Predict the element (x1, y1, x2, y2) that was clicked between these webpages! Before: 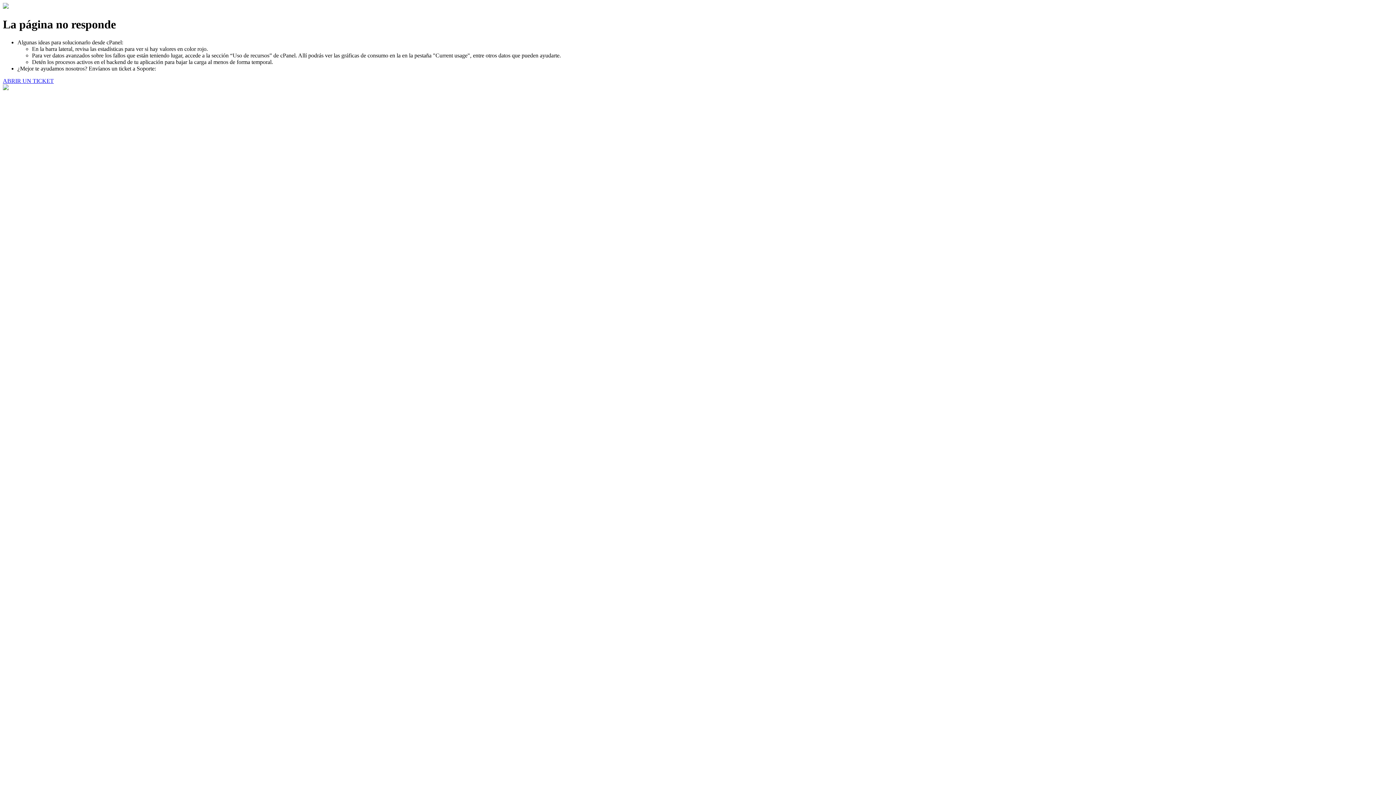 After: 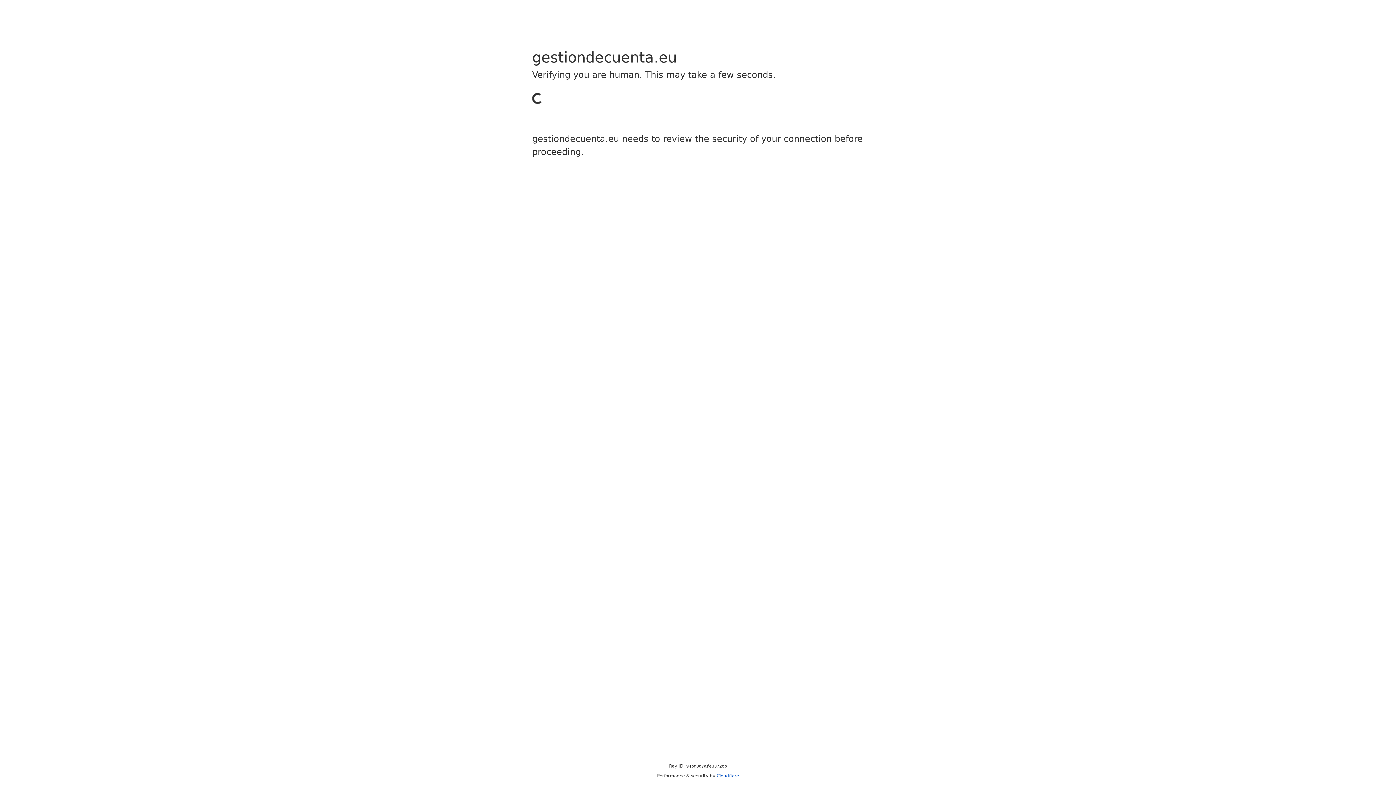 Action: bbox: (2, 77, 53, 83) label: ABRIR UN TICKET